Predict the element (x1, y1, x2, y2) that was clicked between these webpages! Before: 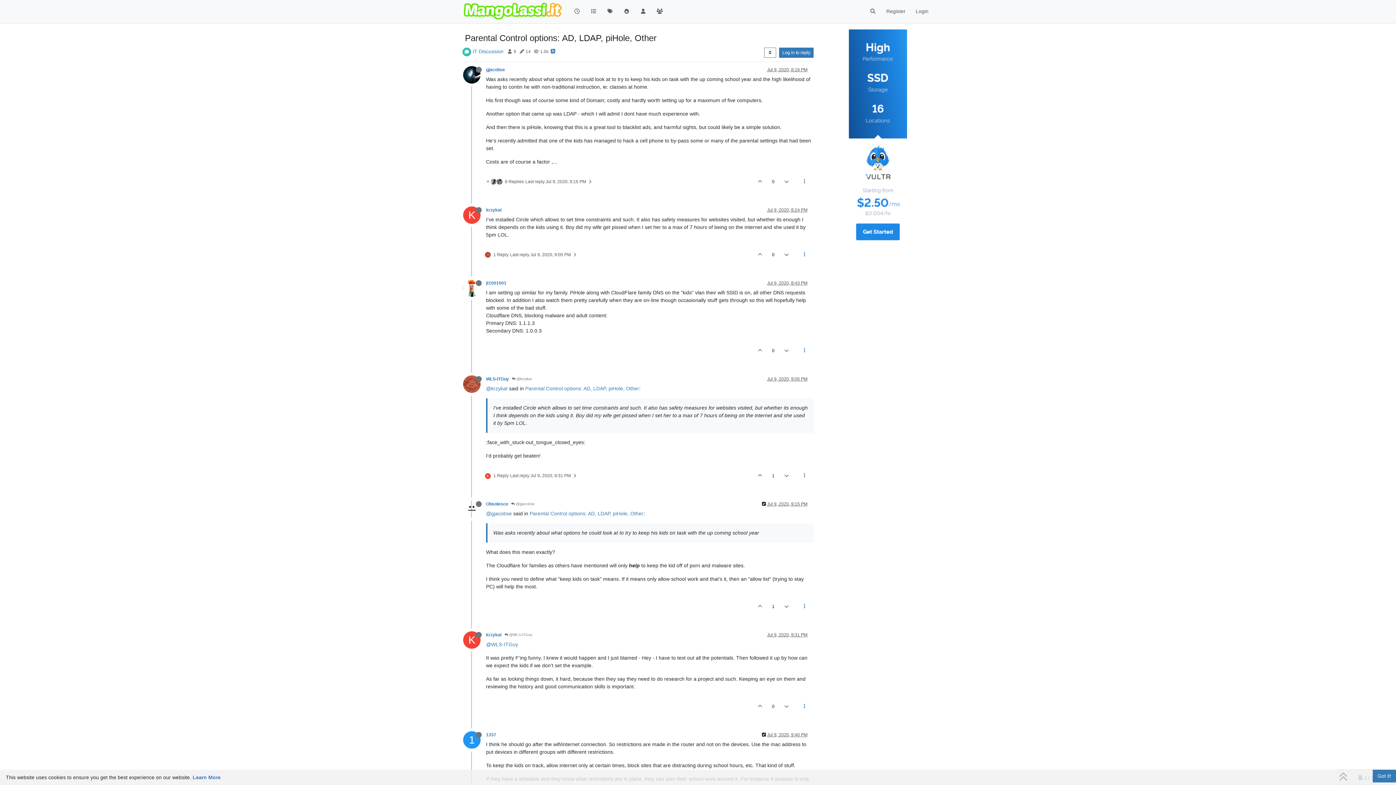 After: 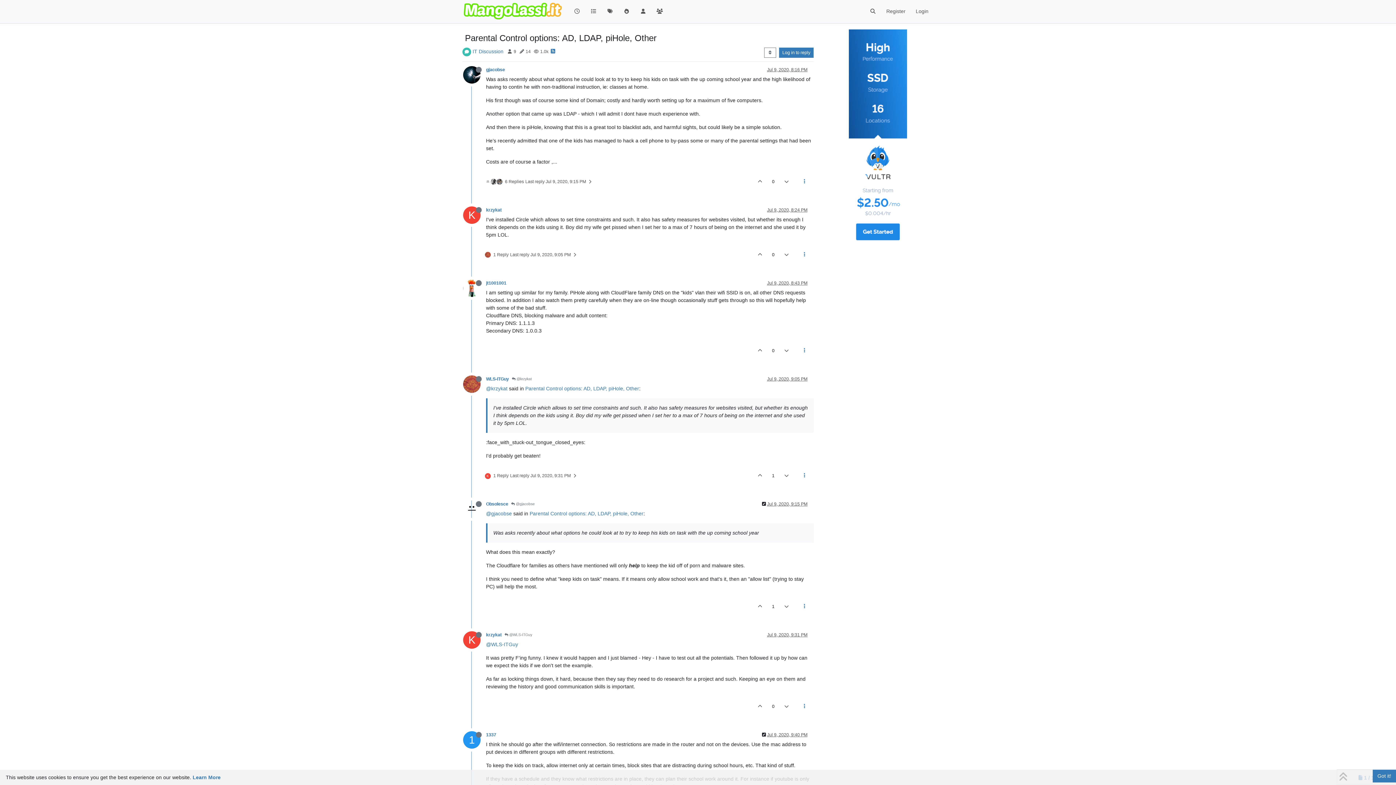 Action: bbox: (463, 739, 486, 745) label: 1